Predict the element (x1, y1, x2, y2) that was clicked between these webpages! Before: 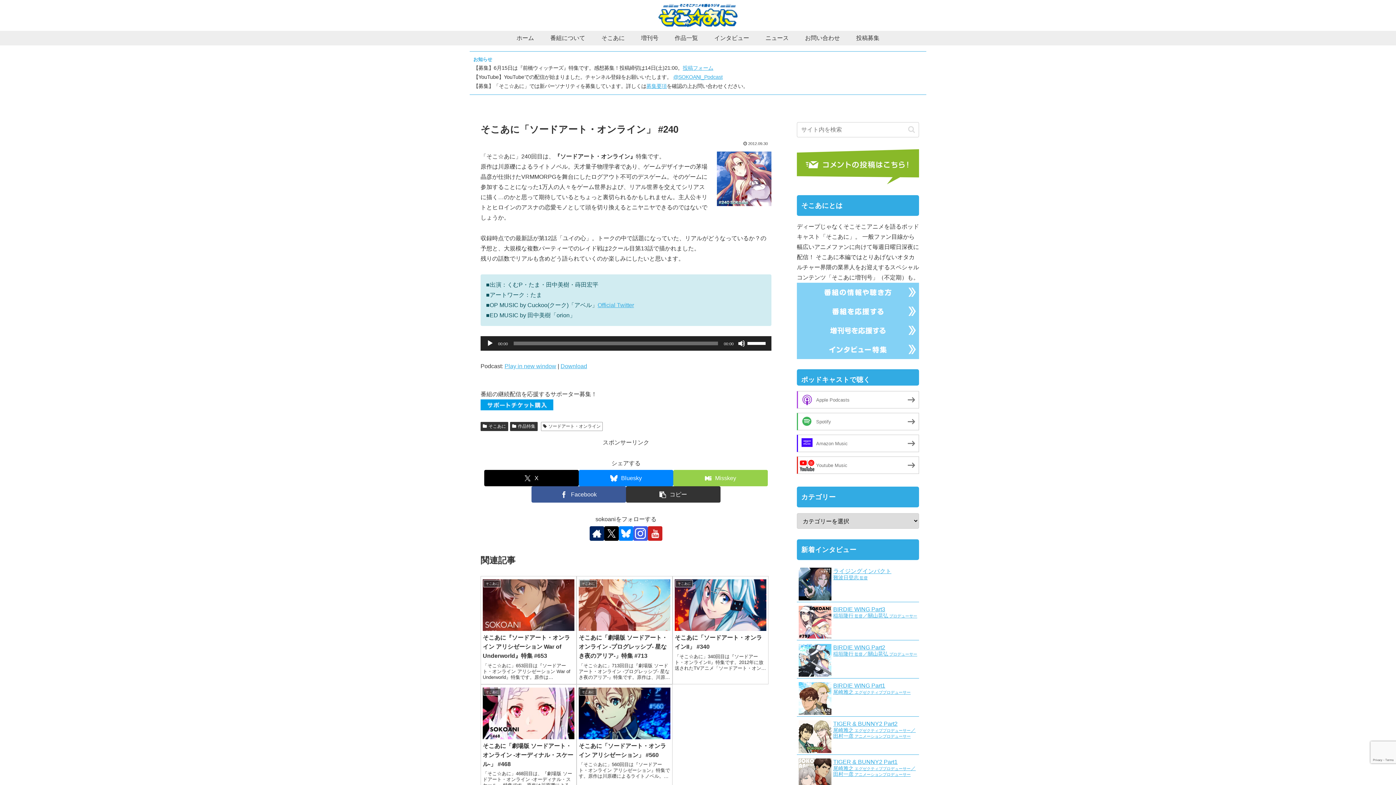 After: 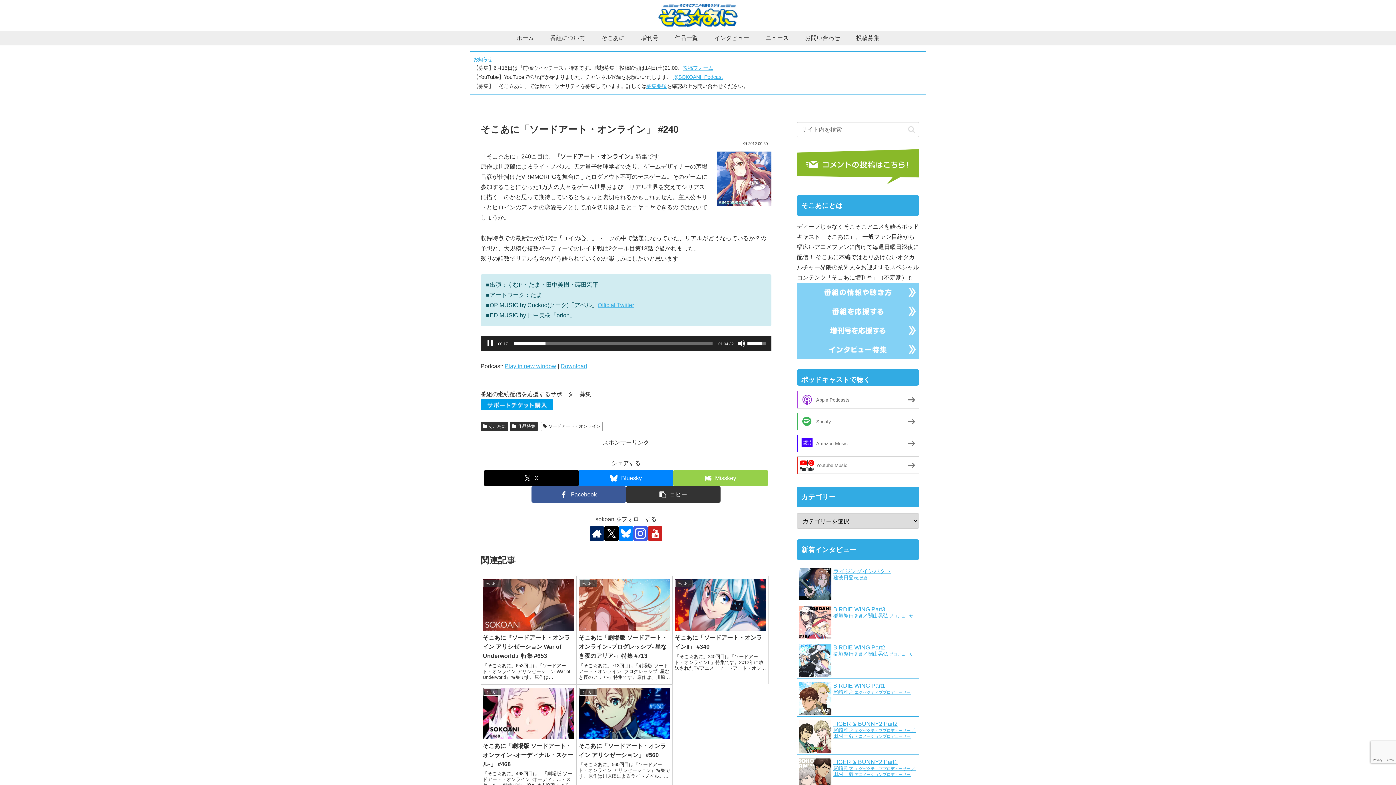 Action: bbox: (486, 340, 493, 347) label: 再生